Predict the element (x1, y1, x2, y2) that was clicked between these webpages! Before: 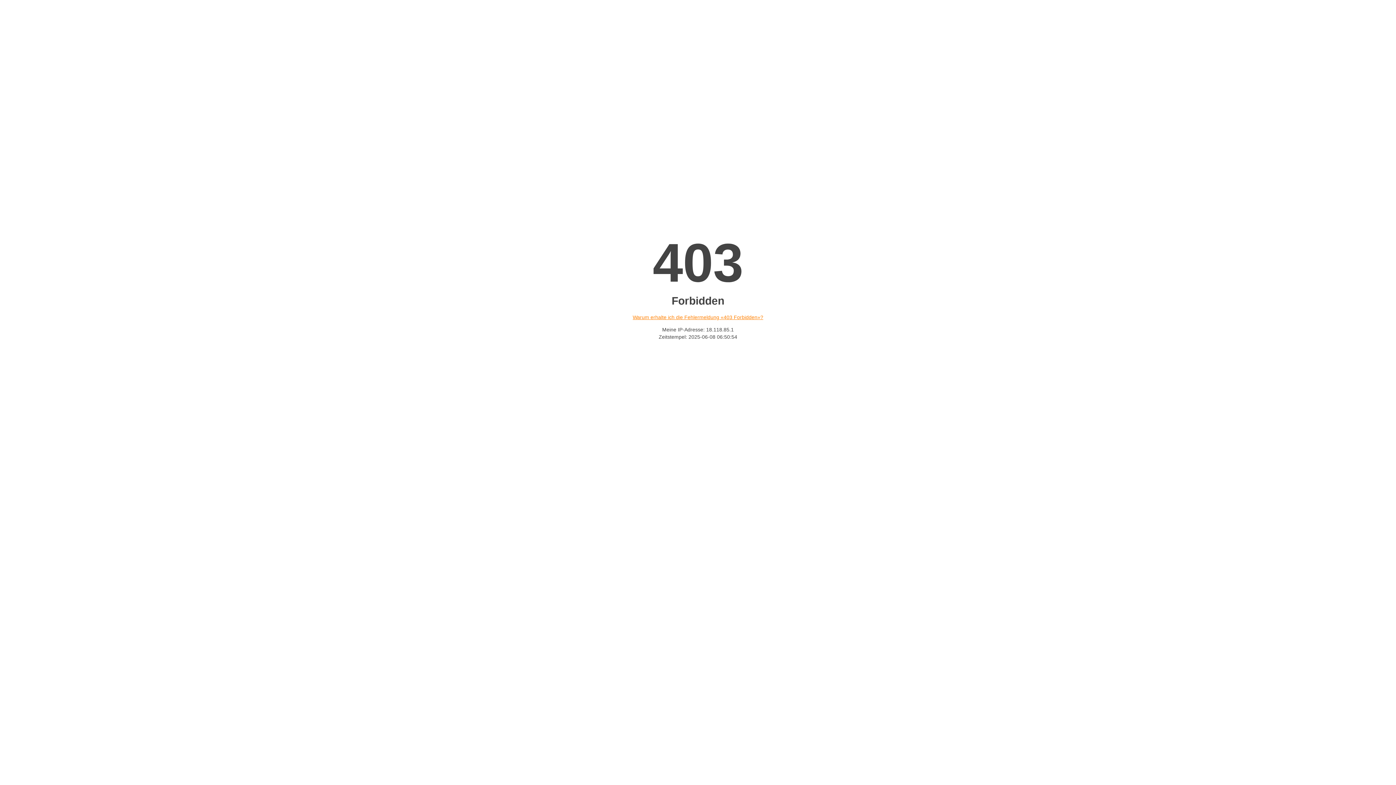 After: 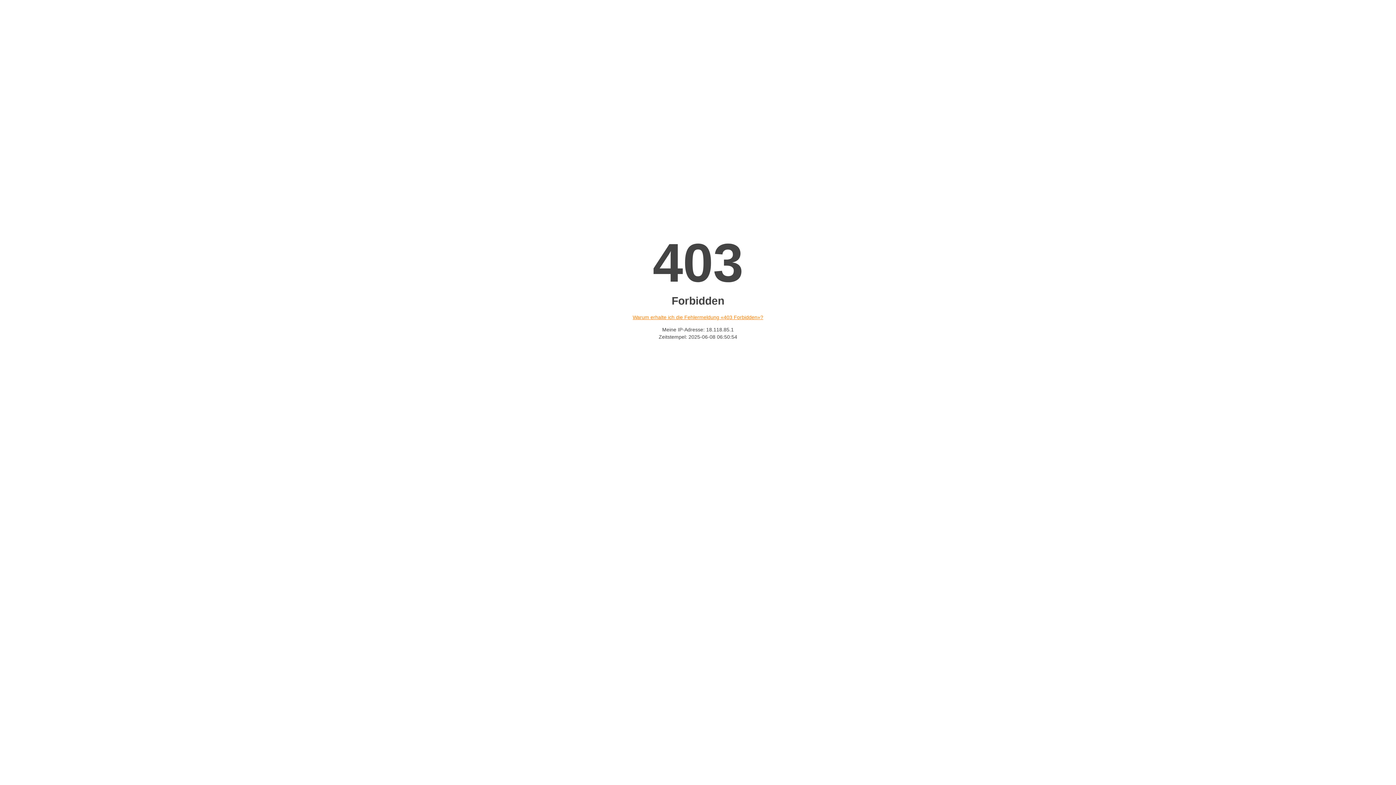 Action: label: Warum erhalte ich die Fehlermeldung «403 Forbidden»? bbox: (632, 314, 763, 320)